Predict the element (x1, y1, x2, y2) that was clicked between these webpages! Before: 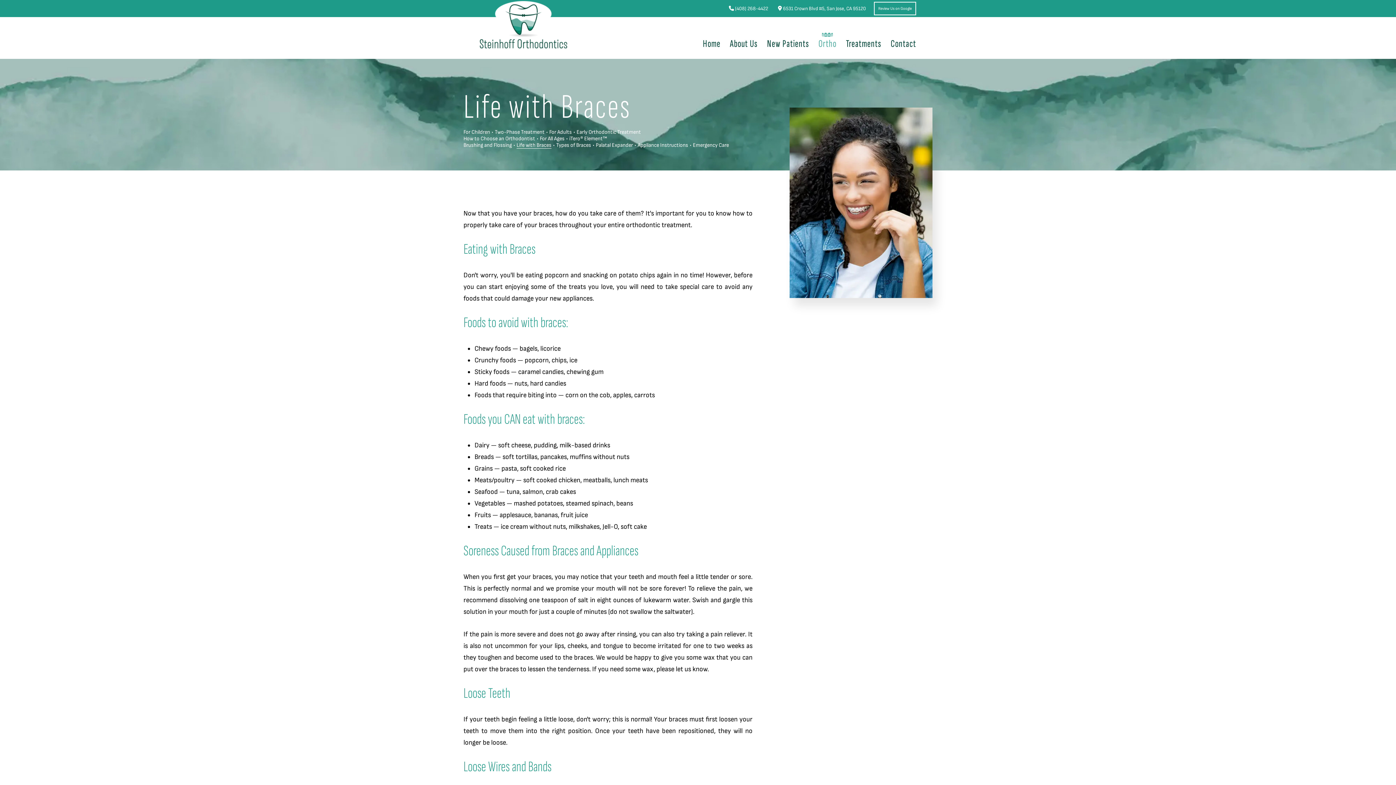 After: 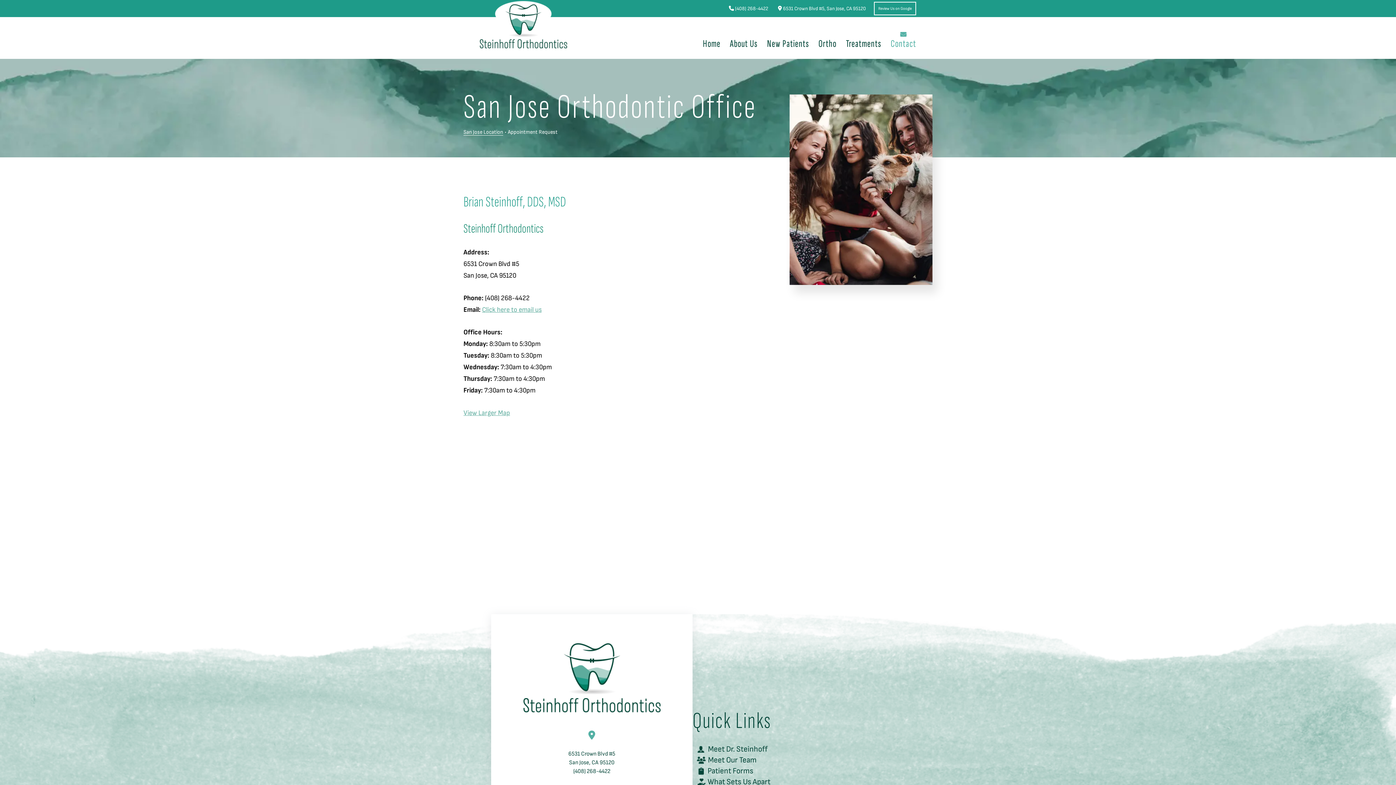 Action: label: Contact bbox: (890, 36, 916, 58)